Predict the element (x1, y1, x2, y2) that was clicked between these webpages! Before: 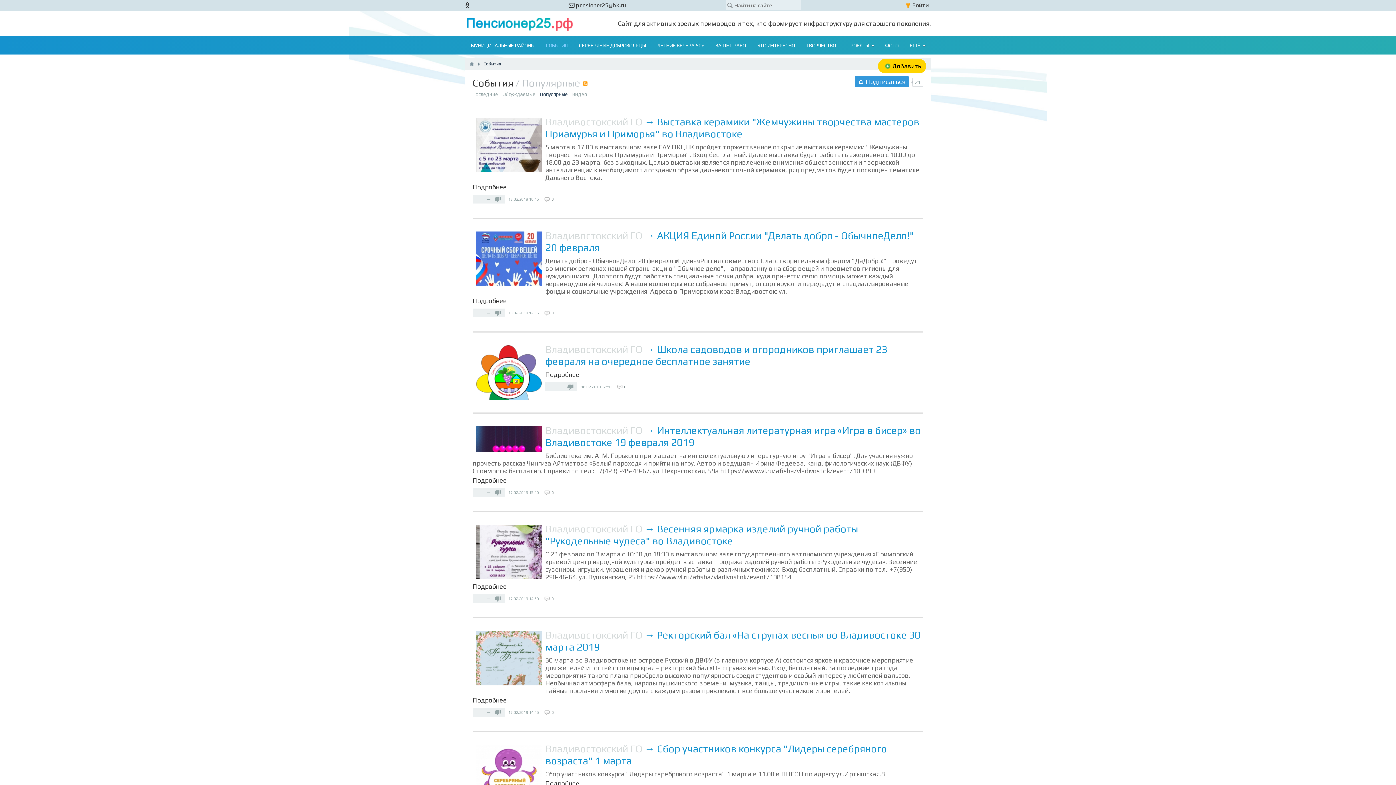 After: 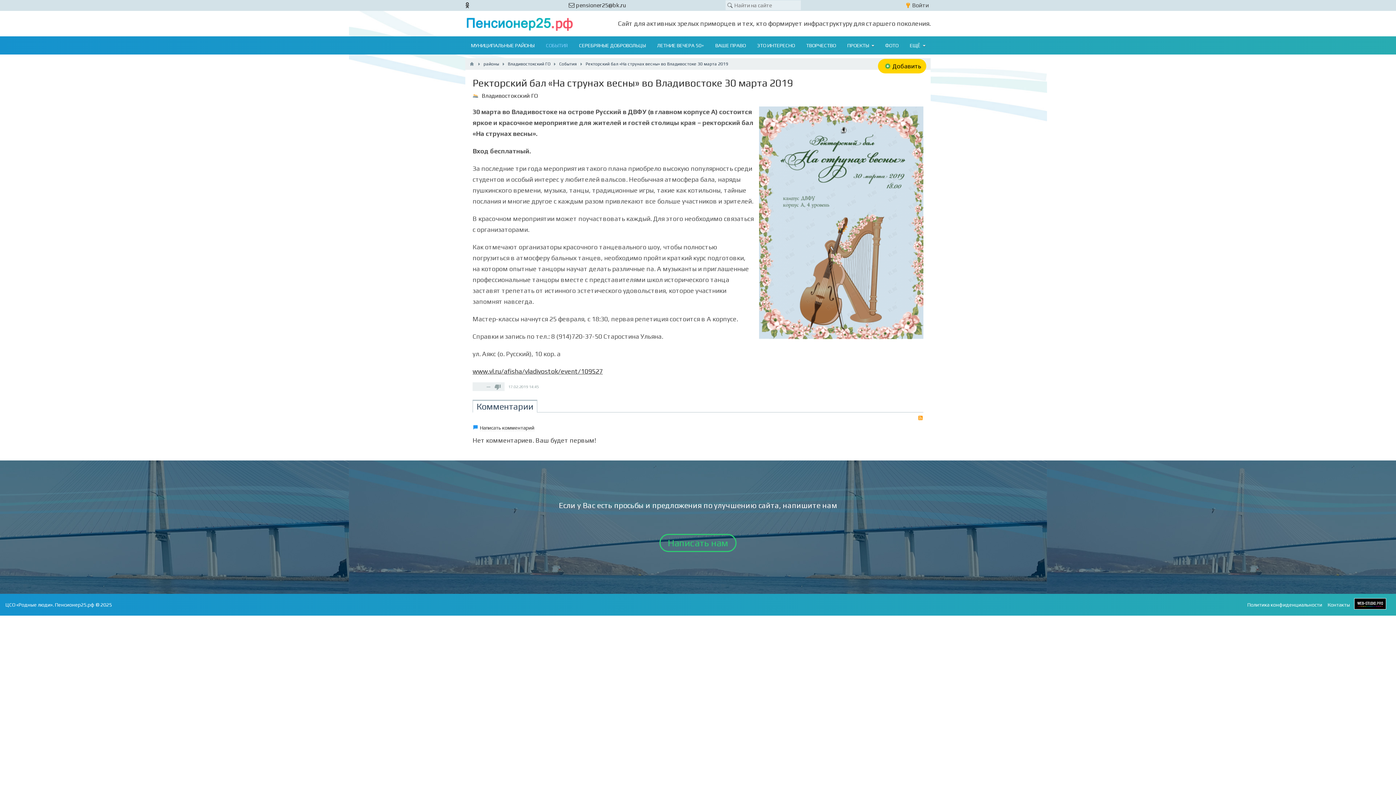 Action: bbox: (472, 696, 923, 704) label: Подробнее